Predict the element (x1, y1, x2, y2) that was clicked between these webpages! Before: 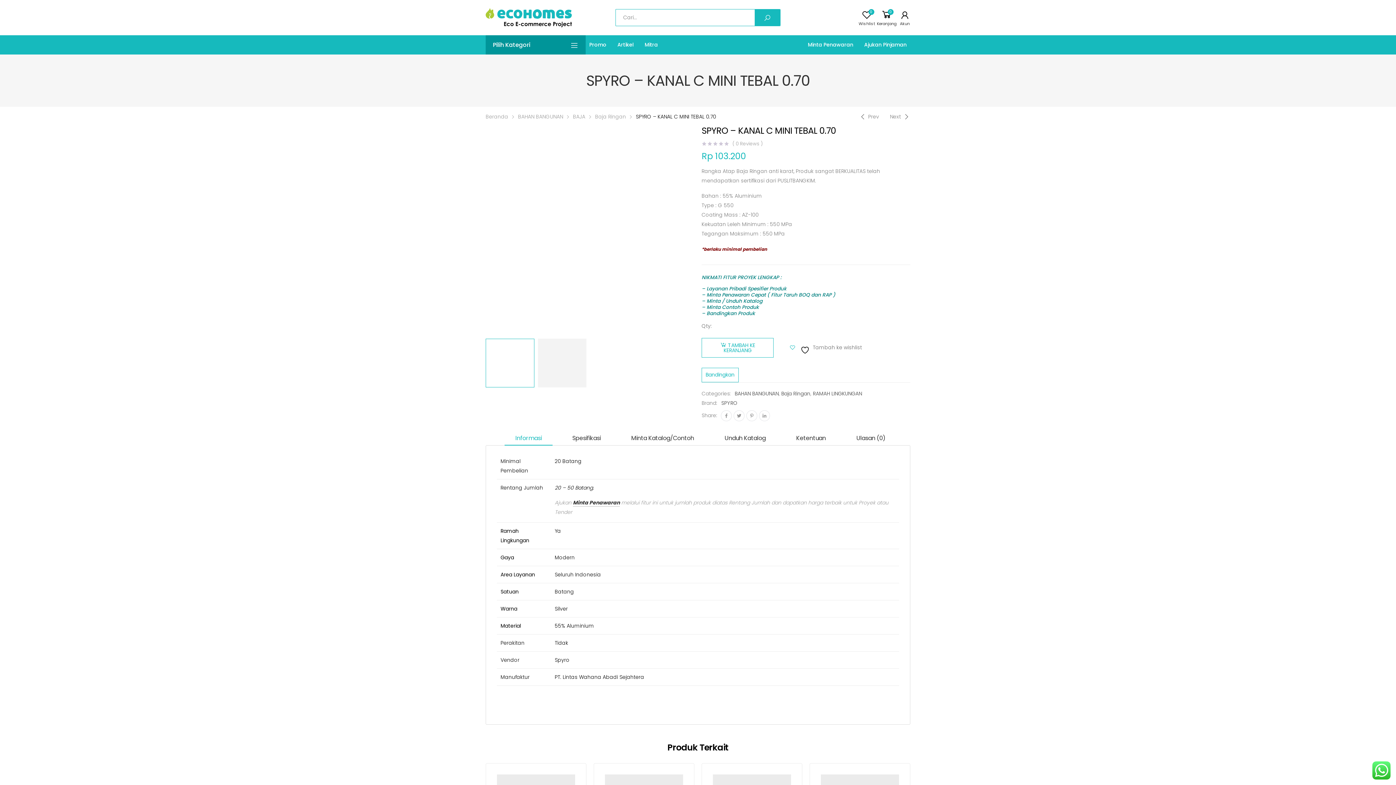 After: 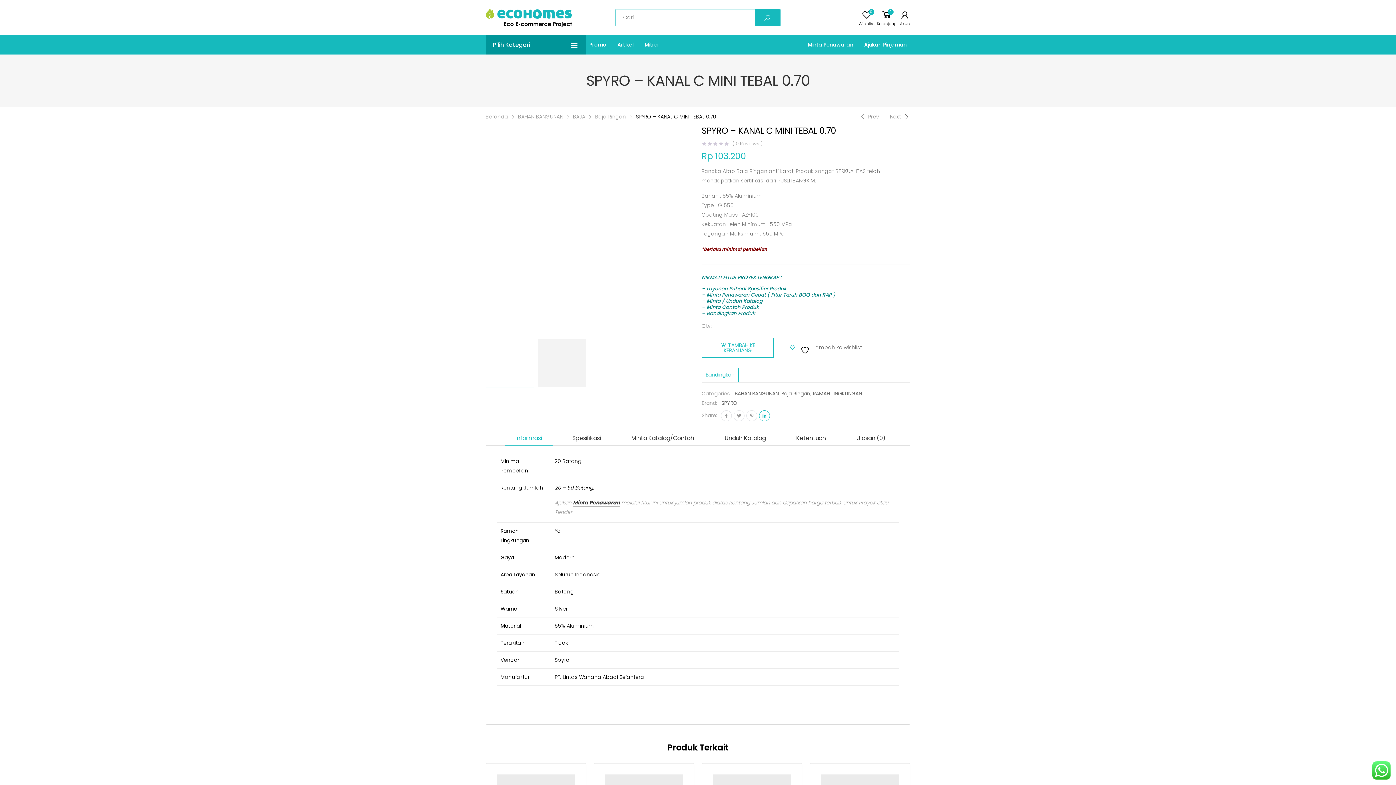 Action: bbox: (759, 410, 770, 421)